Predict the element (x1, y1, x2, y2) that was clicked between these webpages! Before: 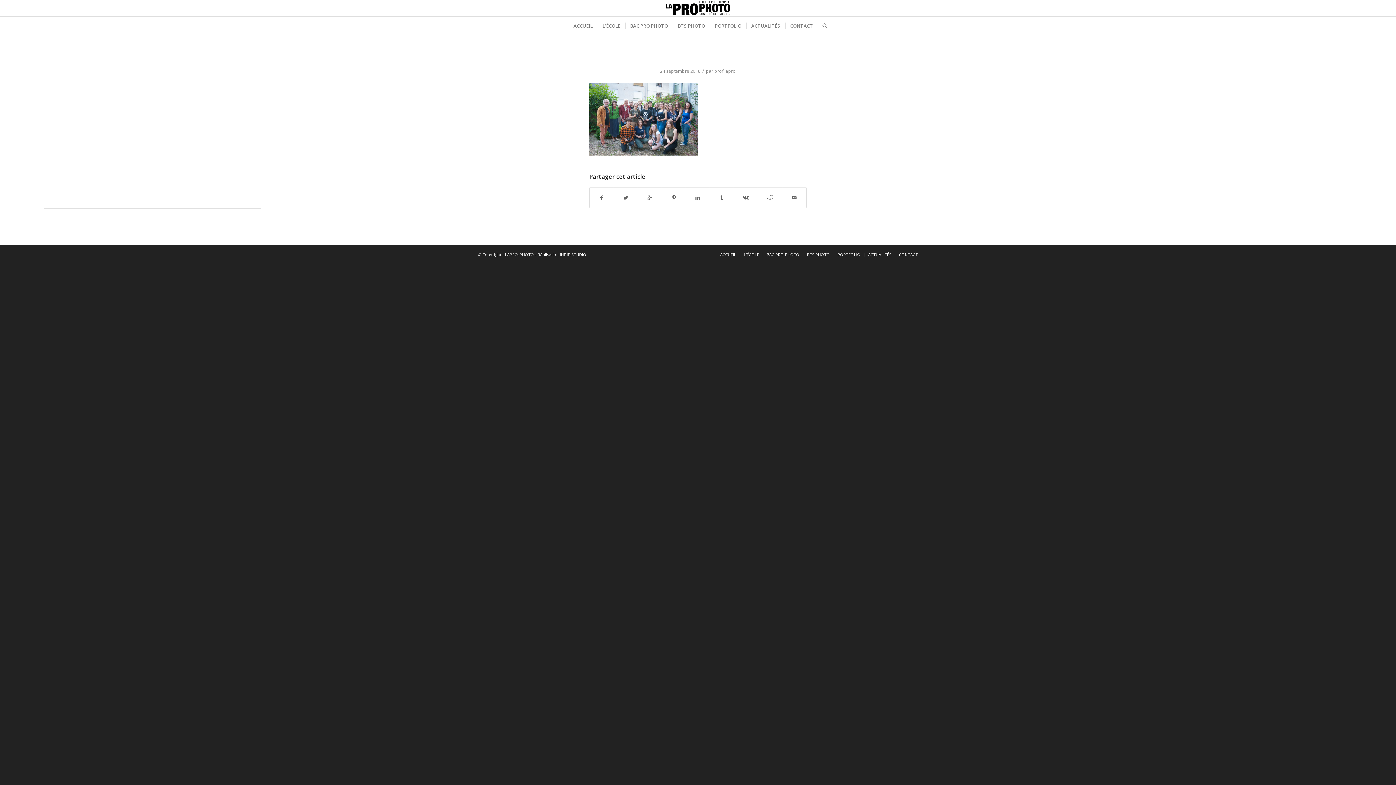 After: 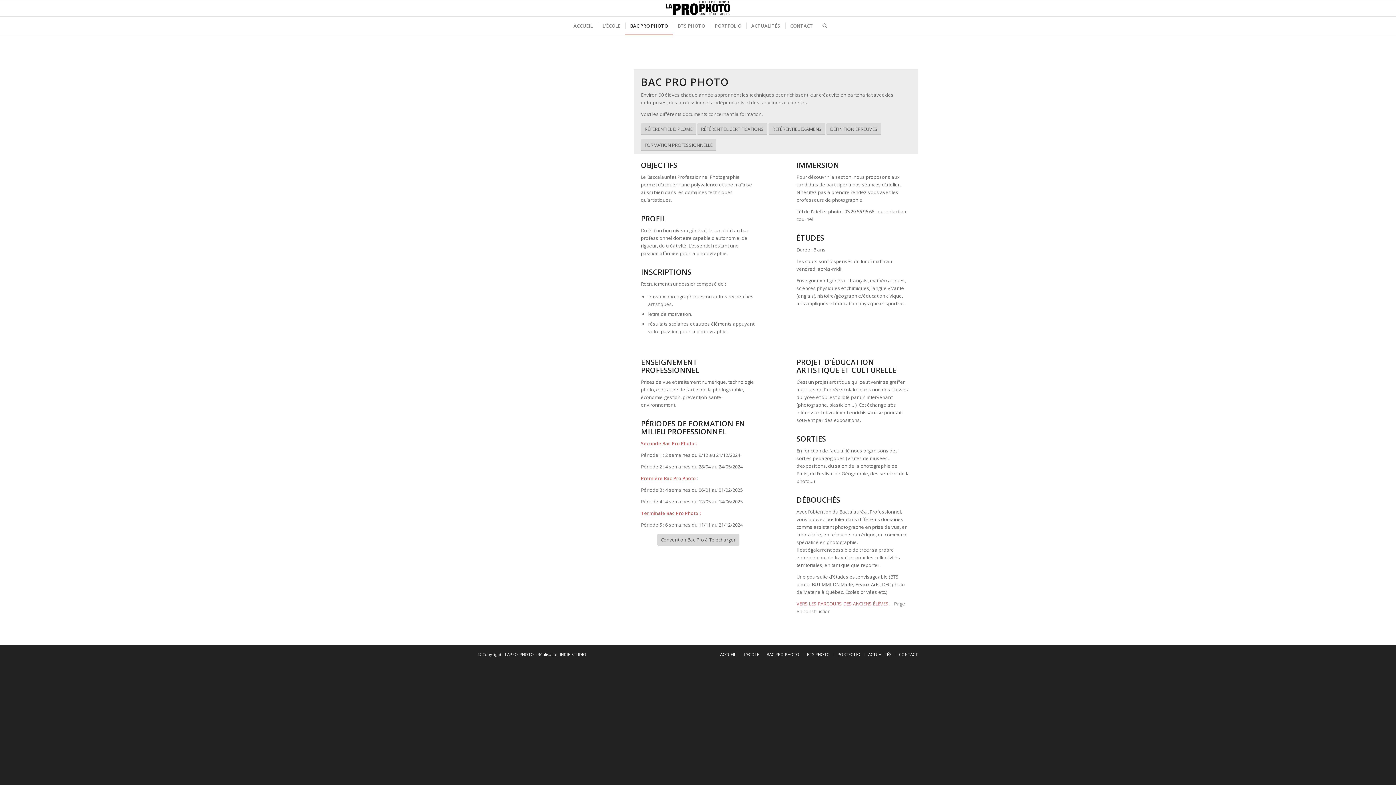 Action: bbox: (625, 16, 672, 34) label: BAC PRO PHOTO